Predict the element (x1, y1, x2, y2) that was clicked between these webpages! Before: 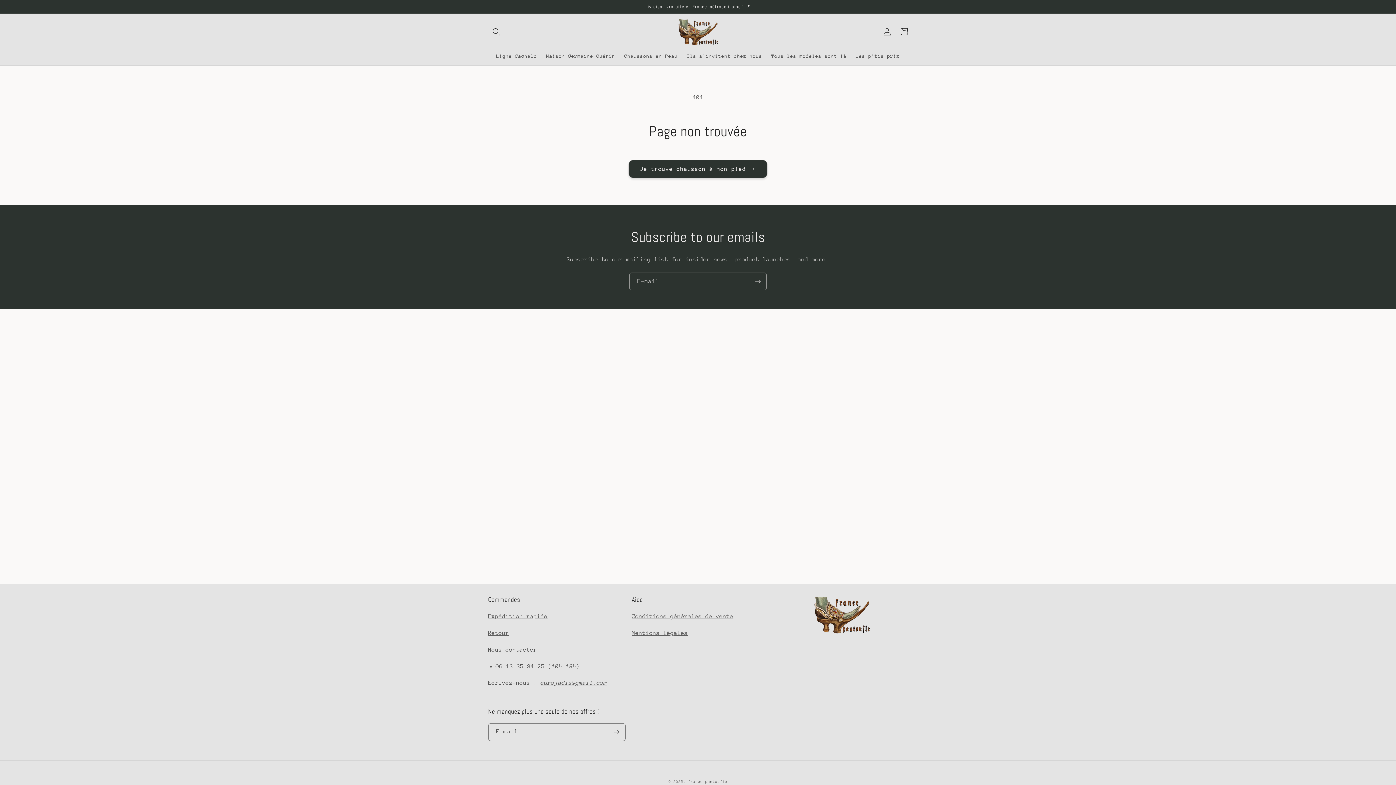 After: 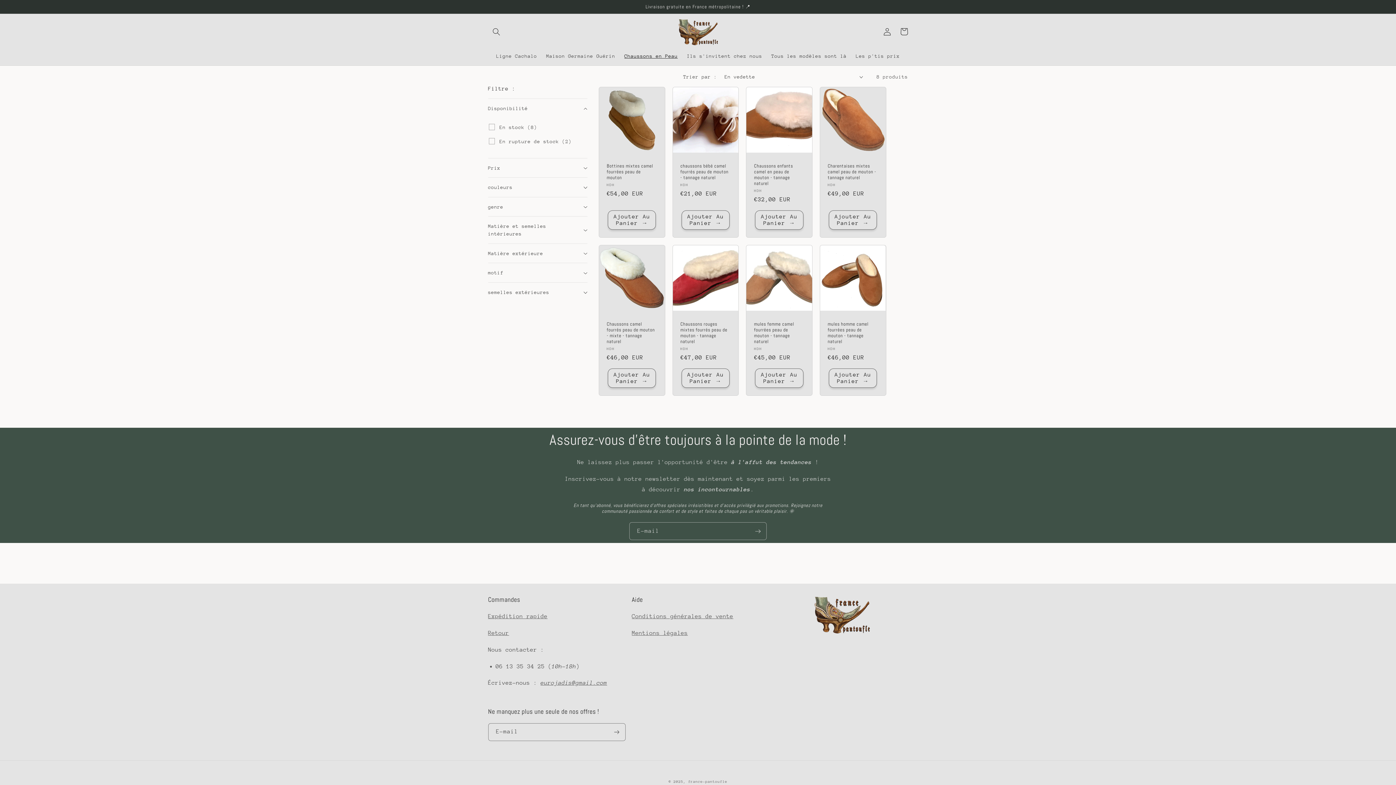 Action: bbox: (619, 48, 682, 63) label: Chaussons en Peau